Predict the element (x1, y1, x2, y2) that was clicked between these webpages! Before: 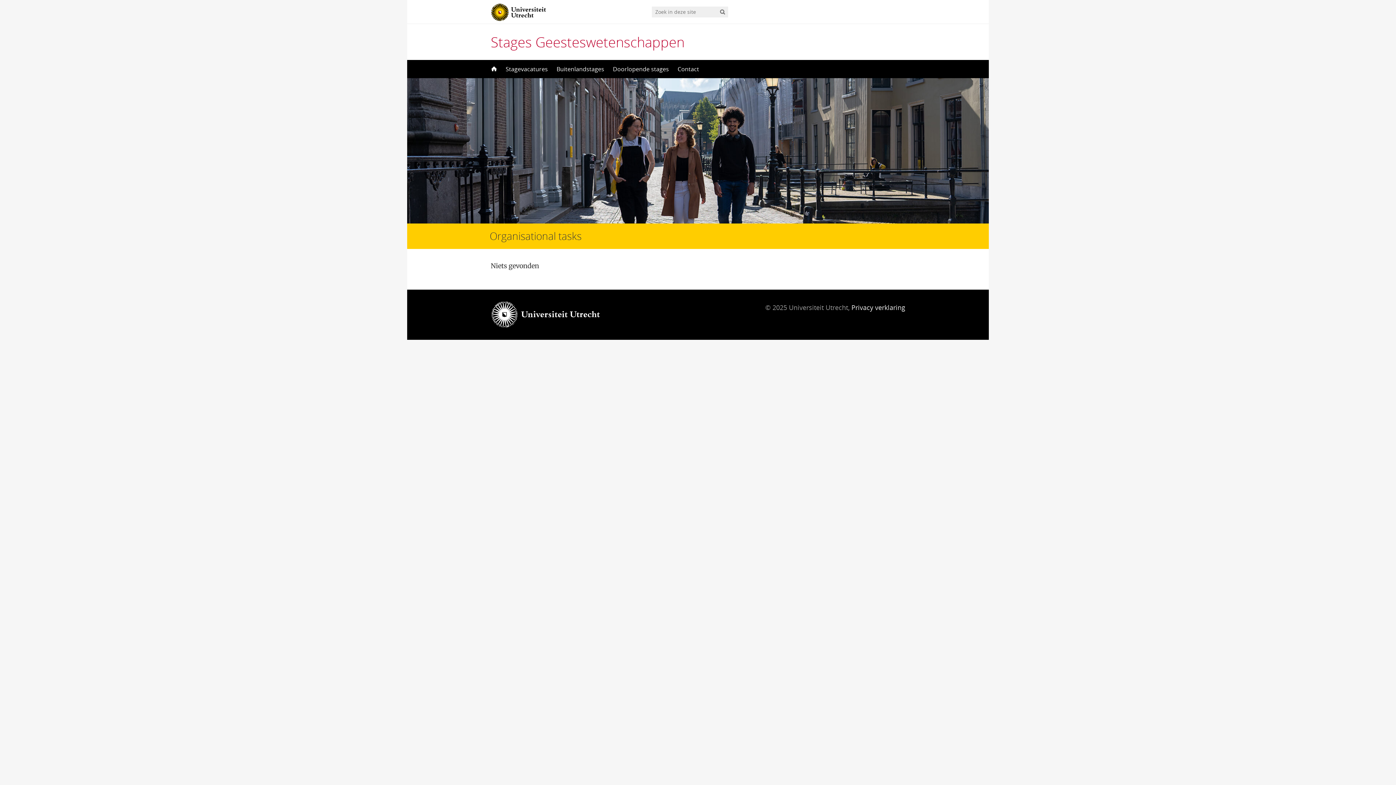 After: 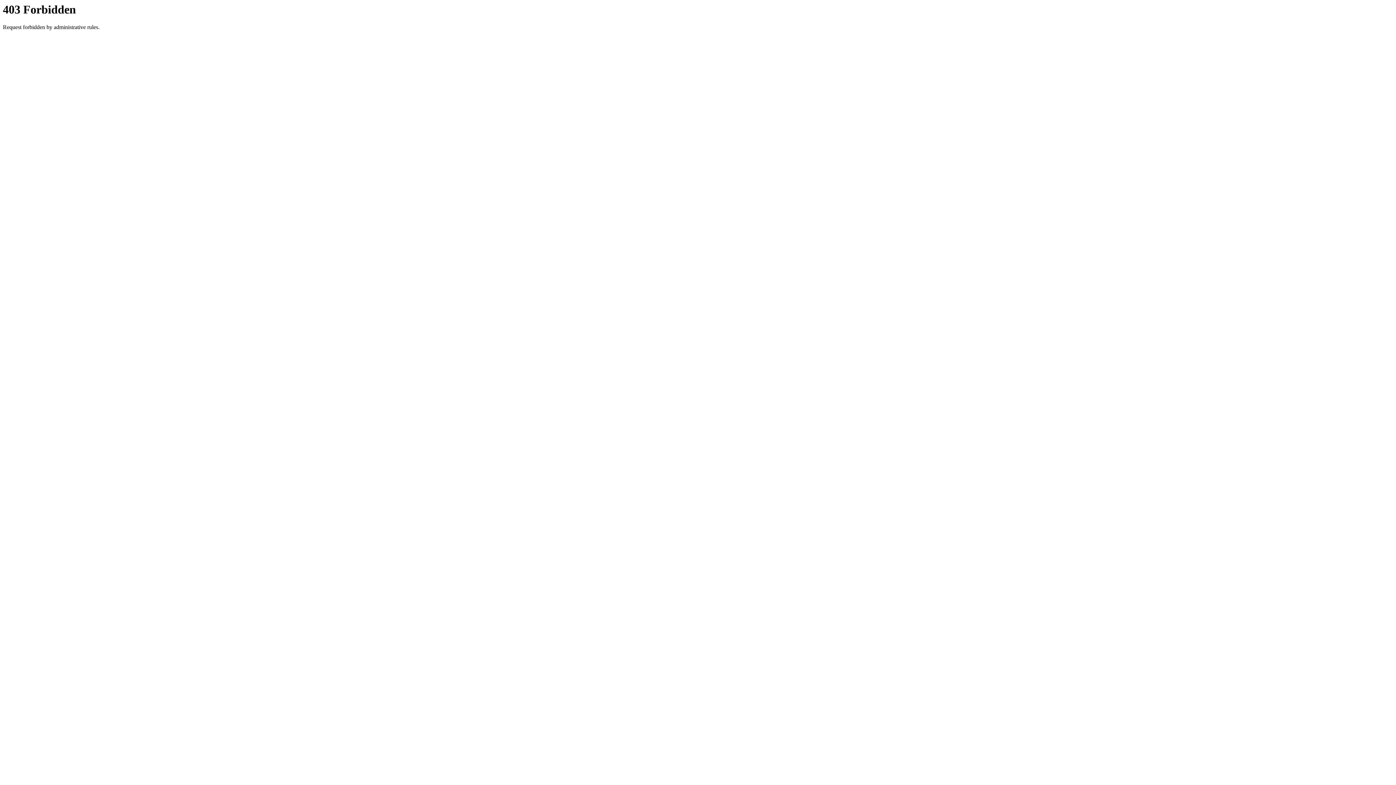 Action: bbox: (490, 7, 556, 15)